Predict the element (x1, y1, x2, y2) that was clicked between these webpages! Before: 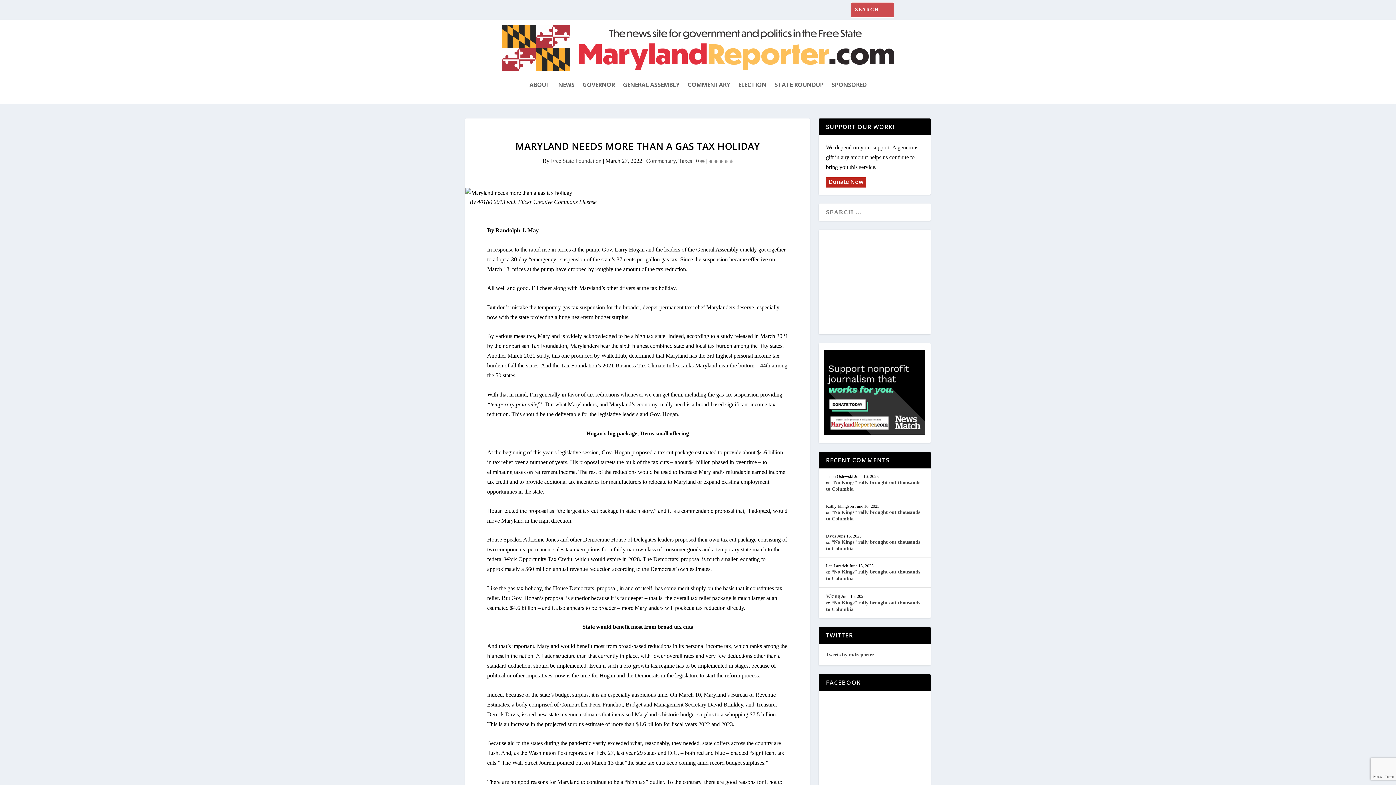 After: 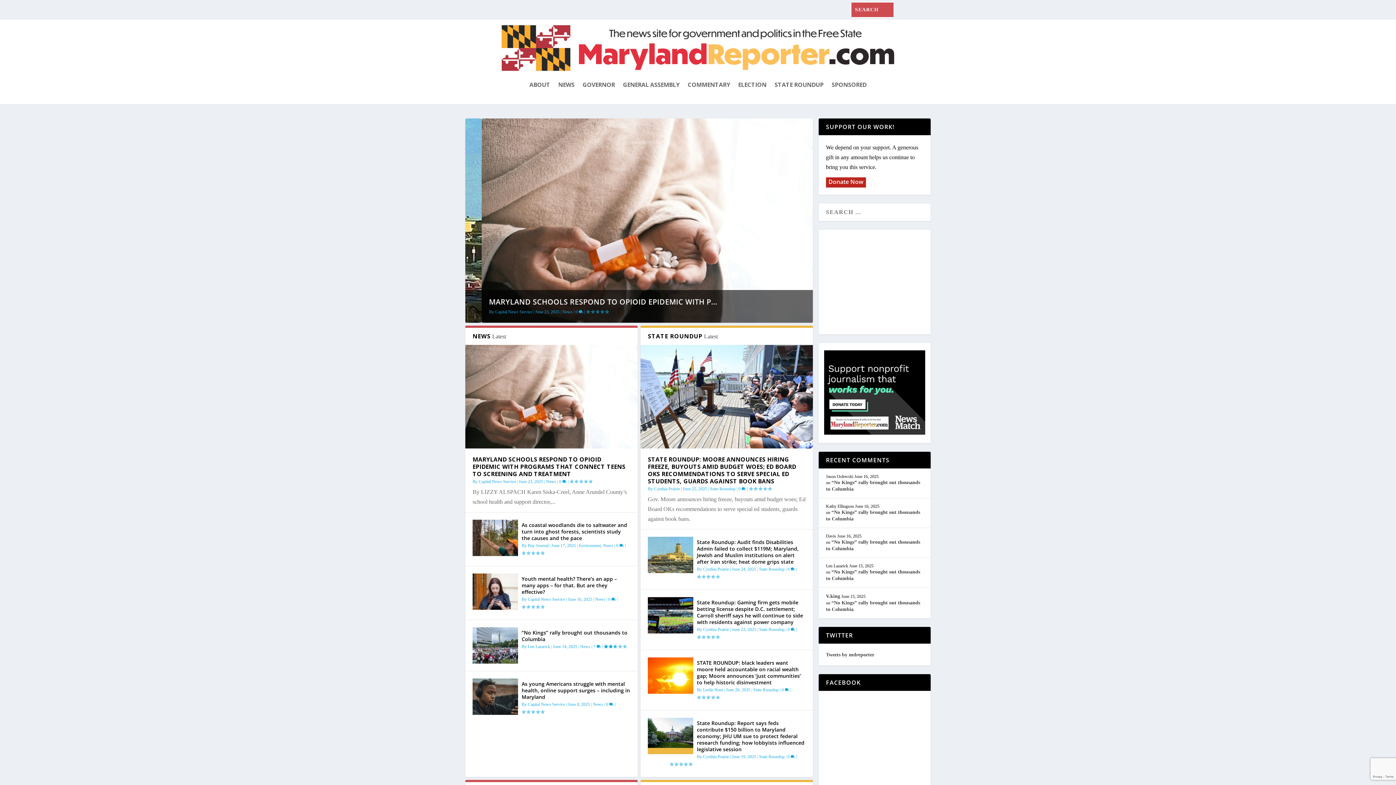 Action: bbox: (501, 25, 894, 70)